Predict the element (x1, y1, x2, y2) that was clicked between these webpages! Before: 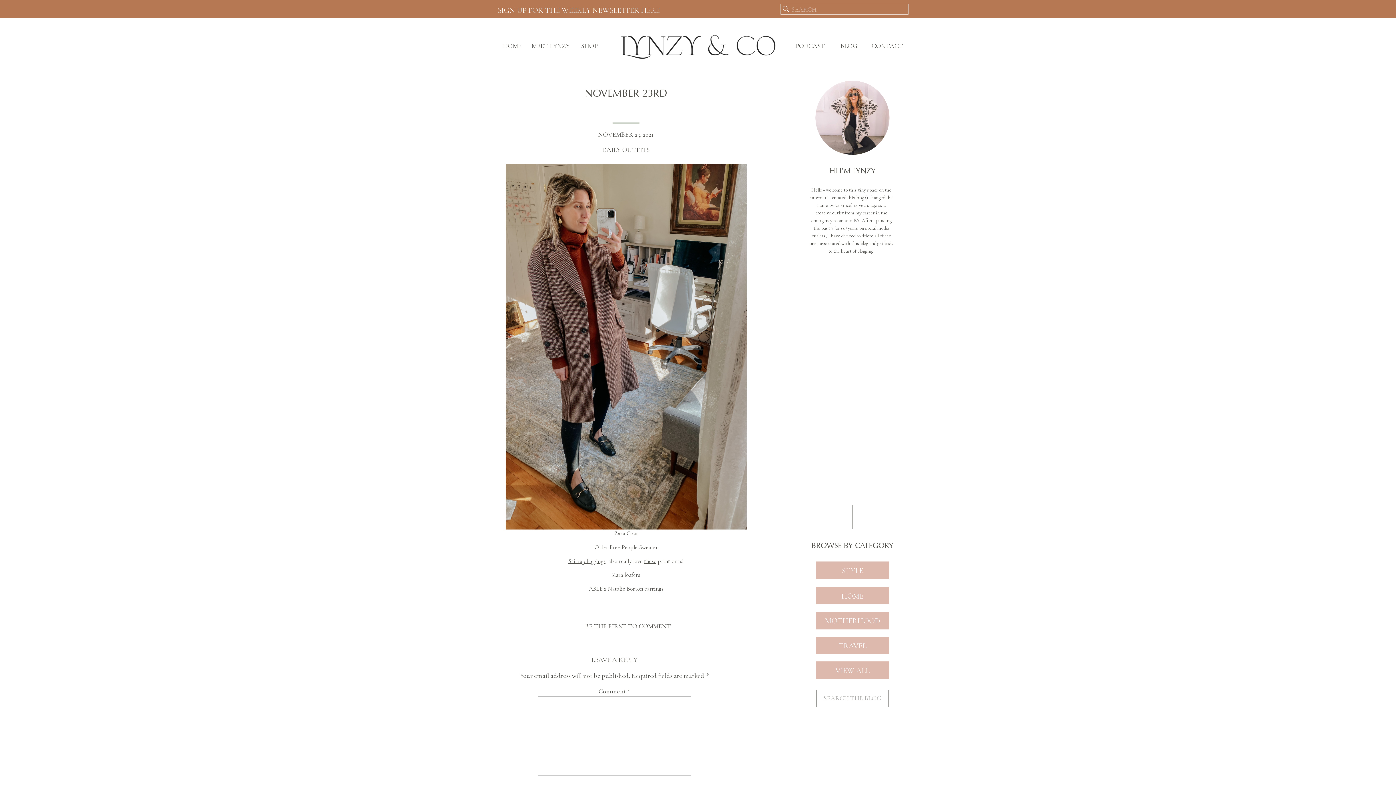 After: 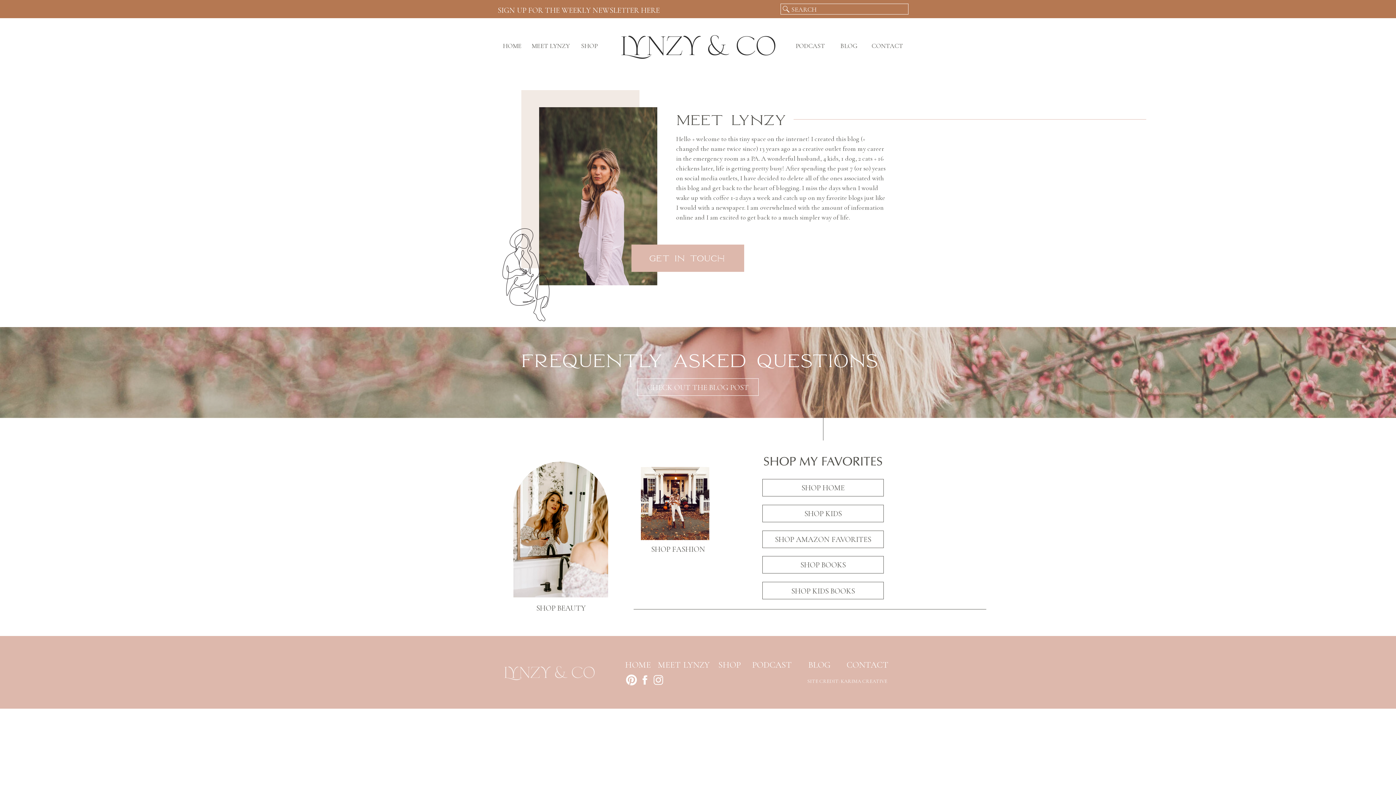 Action: label: MEET LYNZY bbox: (530, 41, 571, 49)